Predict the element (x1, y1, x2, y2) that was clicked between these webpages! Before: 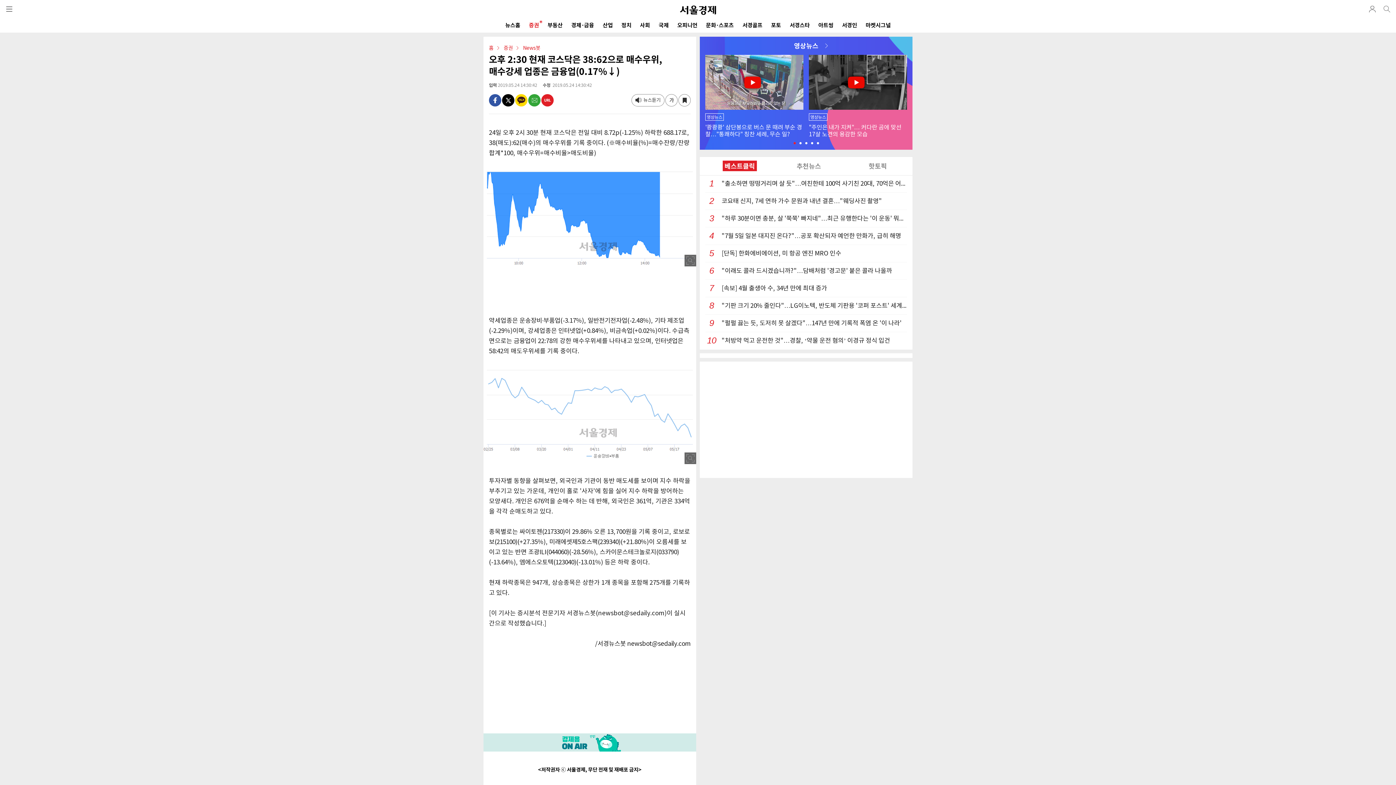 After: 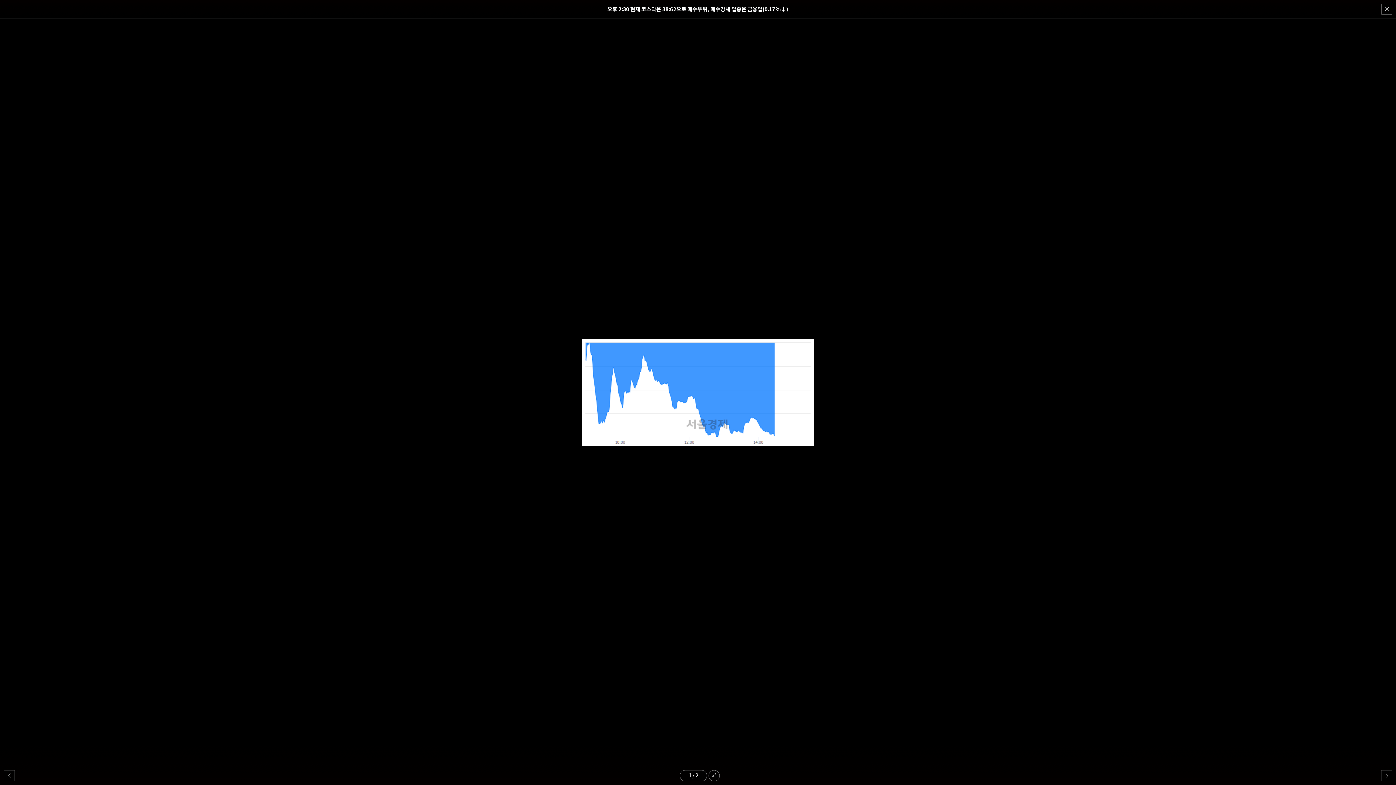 Action: bbox: (483, 168, 696, 266)